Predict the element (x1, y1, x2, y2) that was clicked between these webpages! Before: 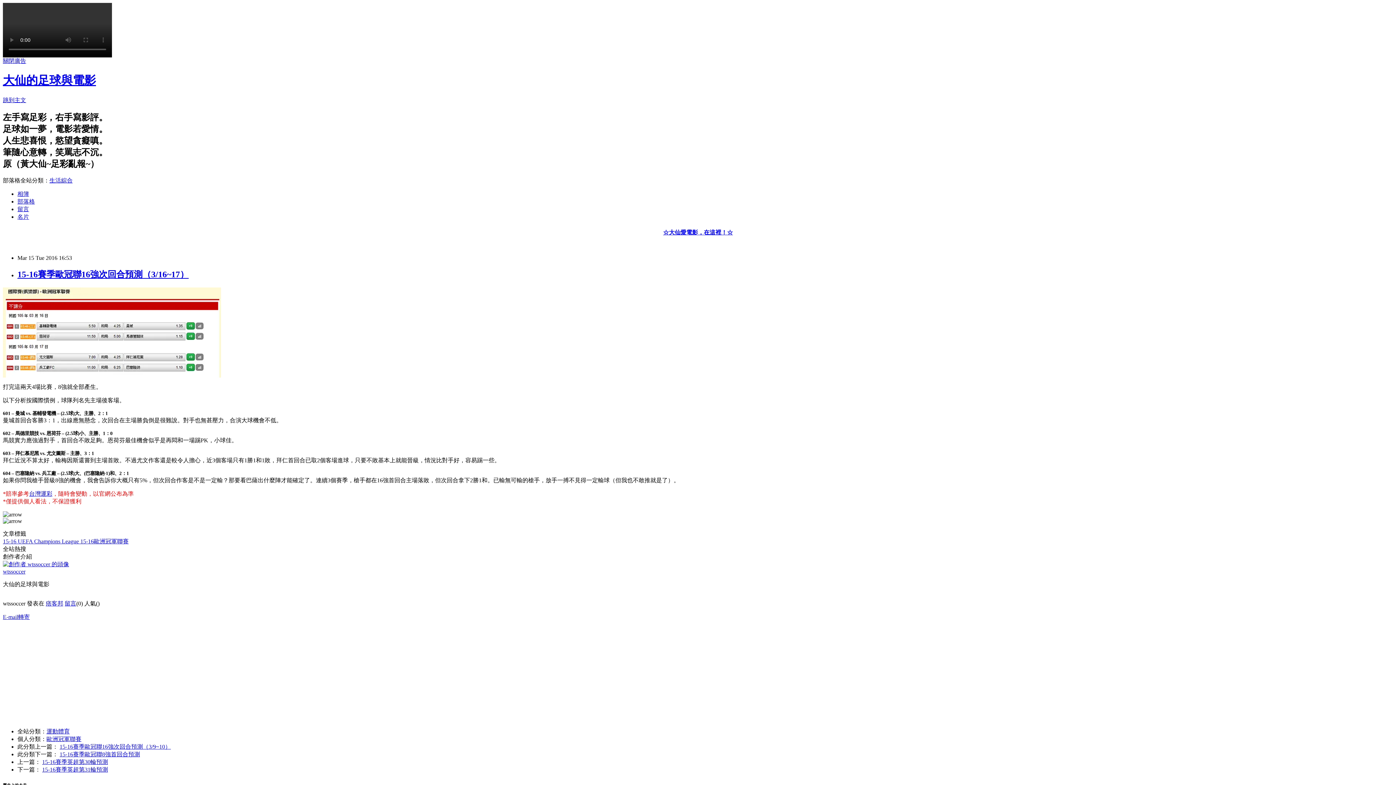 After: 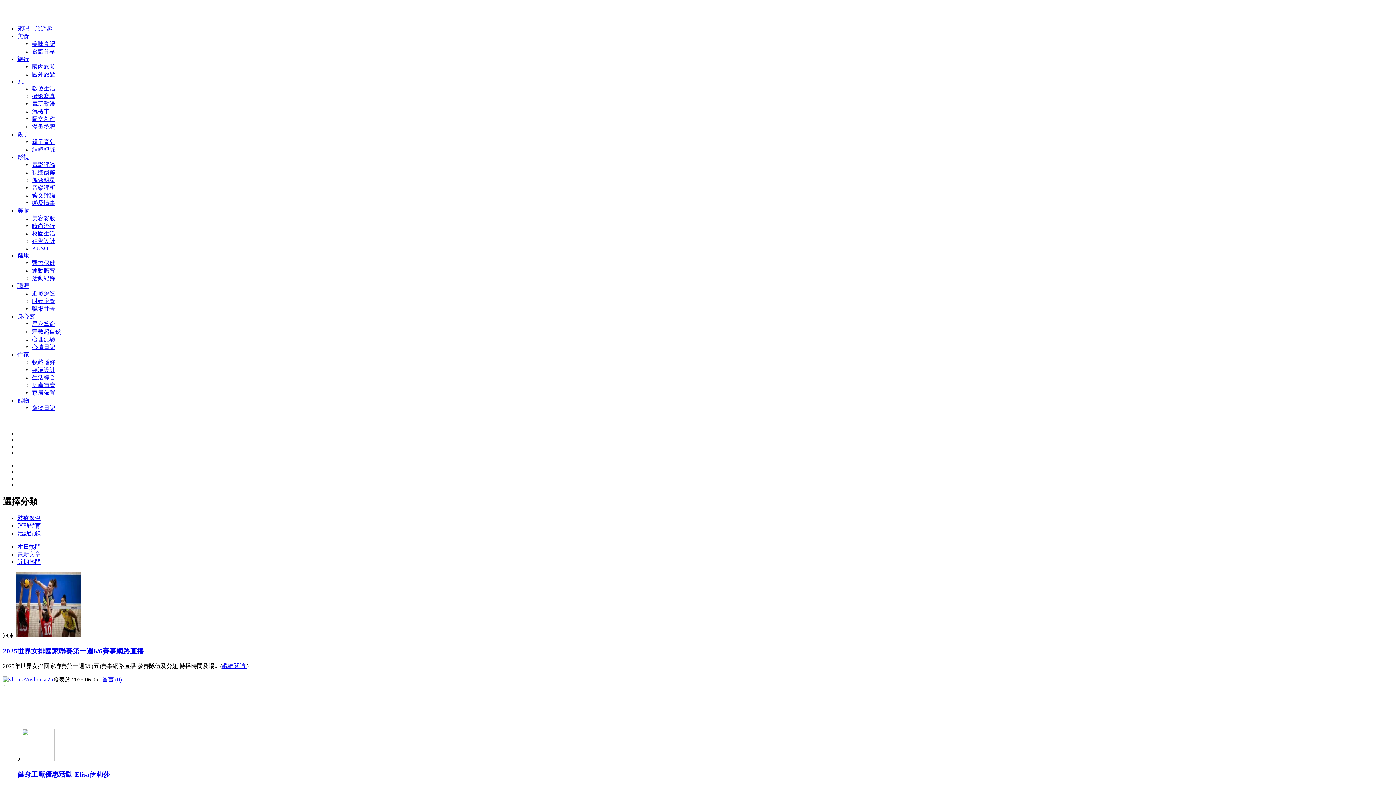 Action: label: 運動體育 bbox: (46, 728, 69, 734)